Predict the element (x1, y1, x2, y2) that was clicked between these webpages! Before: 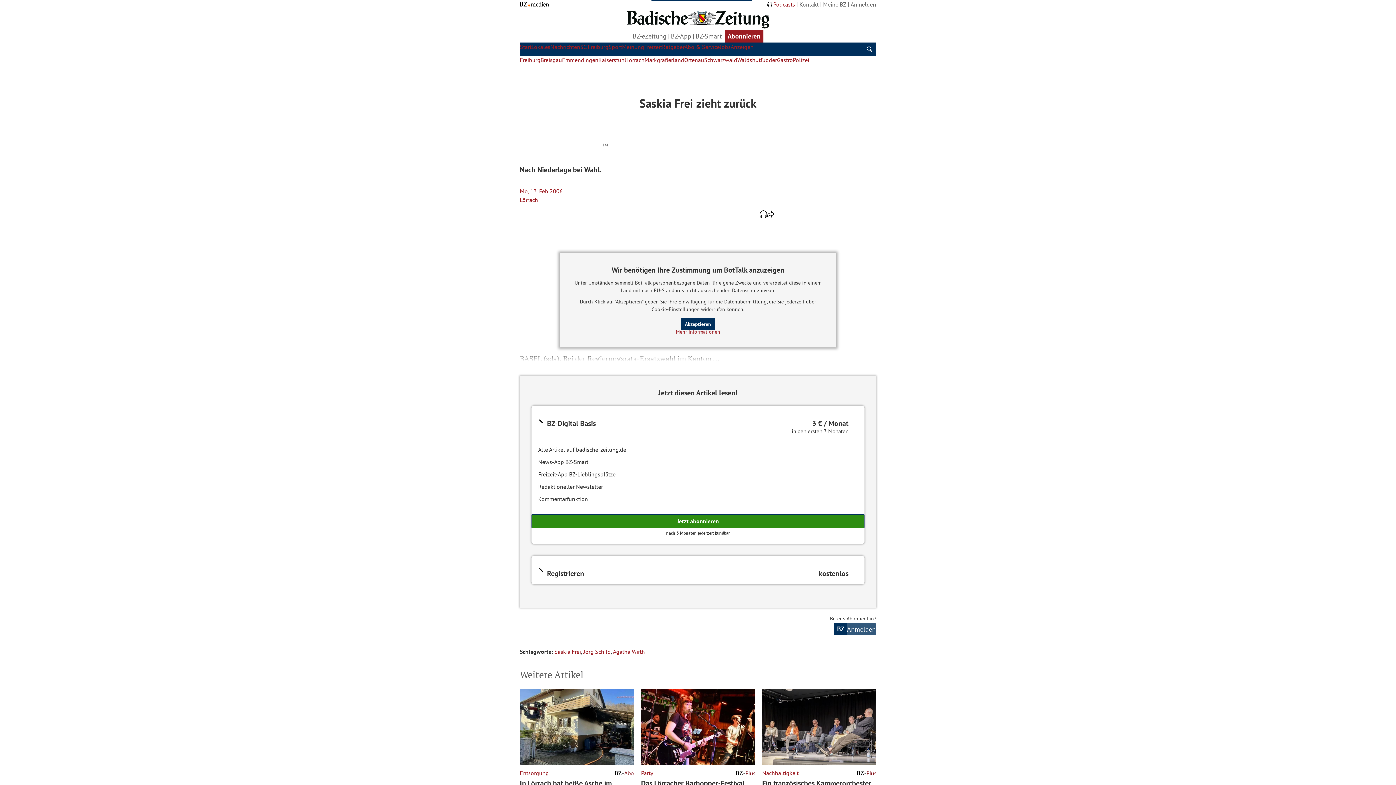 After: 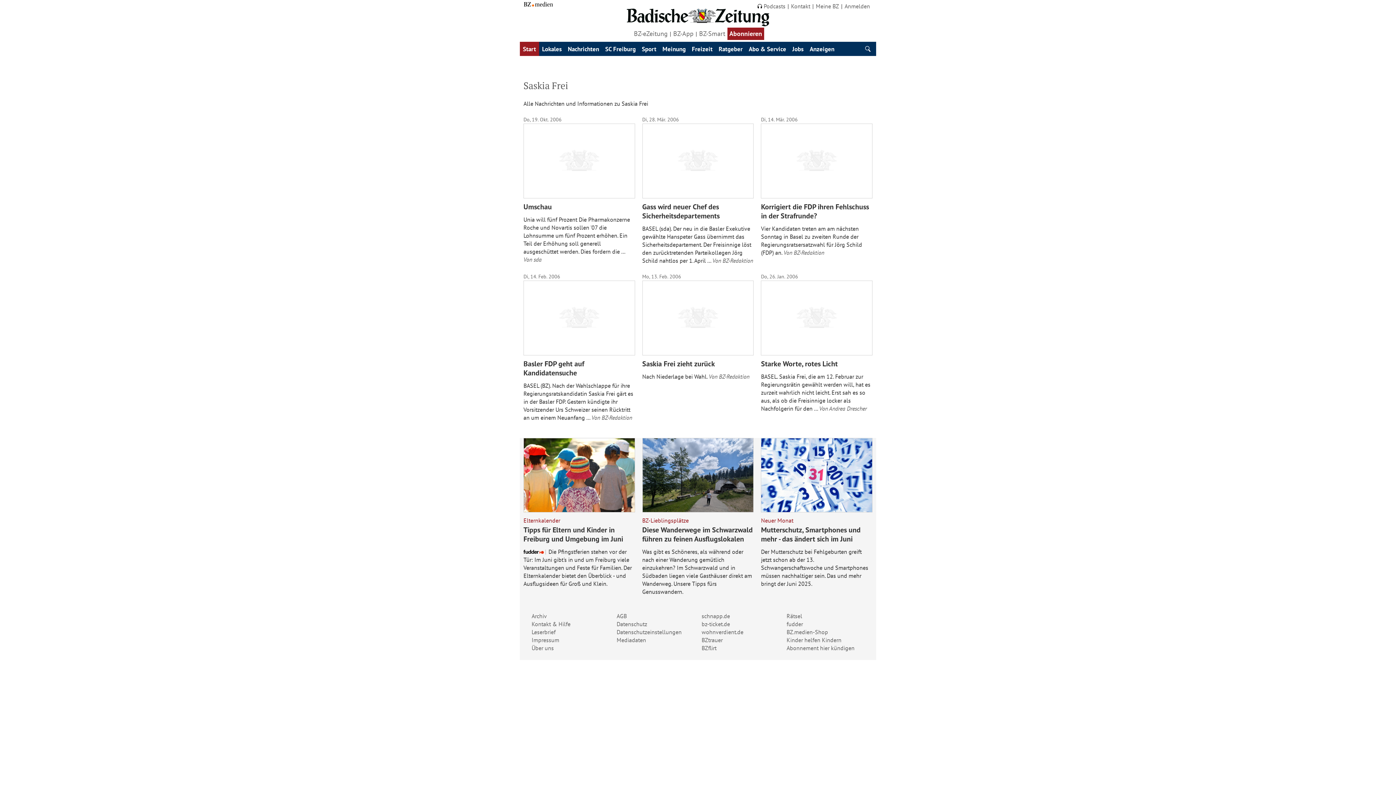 Action: label: Saskia Frei bbox: (554, 648, 581, 655)